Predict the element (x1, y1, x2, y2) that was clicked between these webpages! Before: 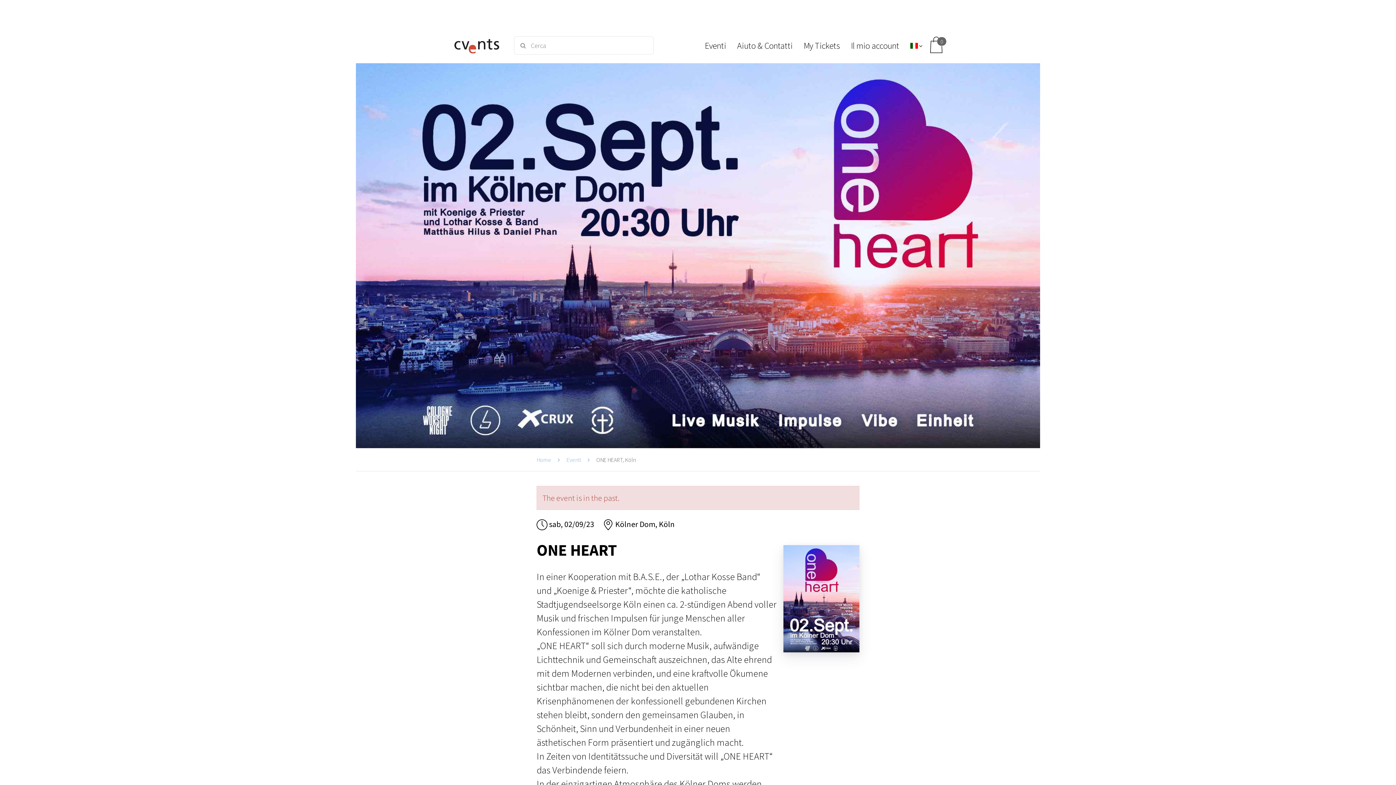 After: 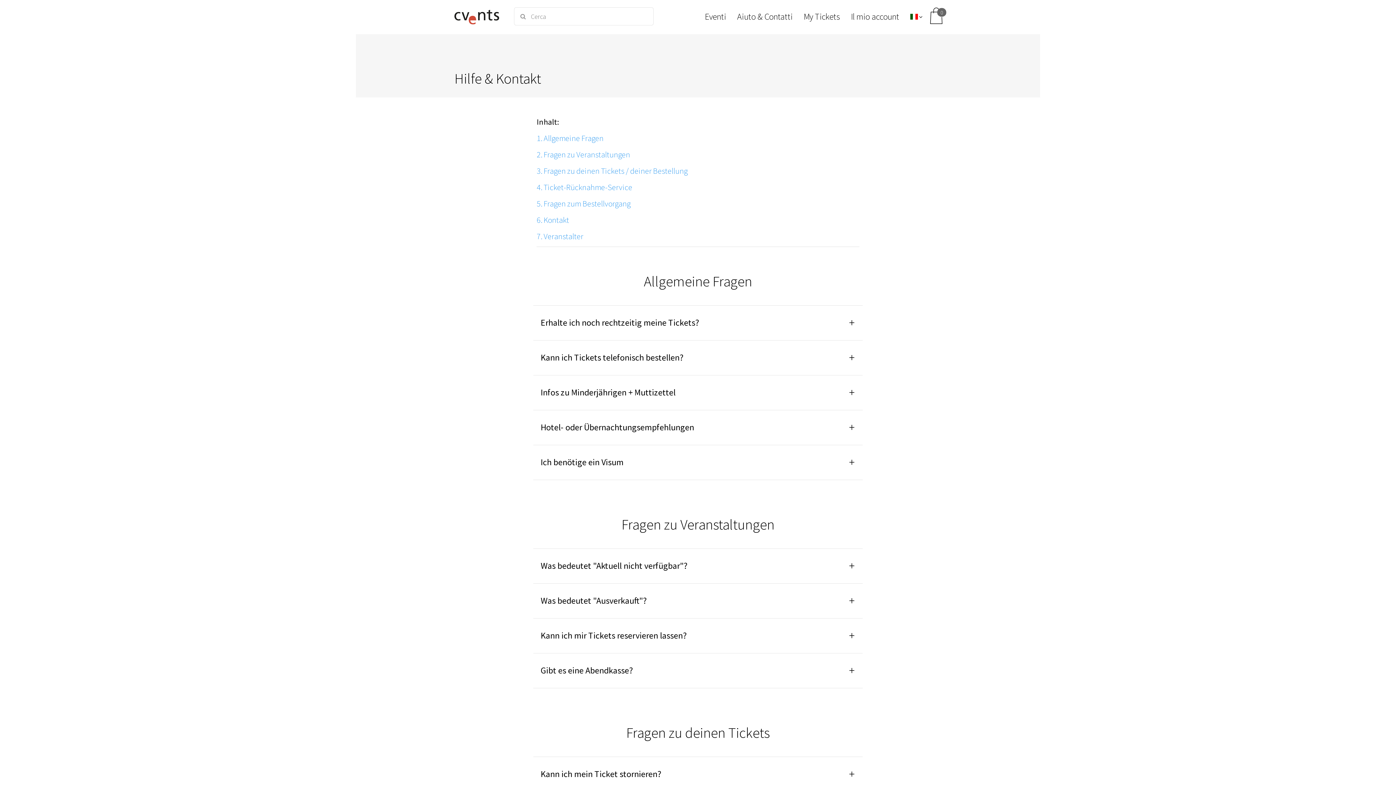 Action: label: Aiuto & Contatti bbox: (731, 36, 798, 54)